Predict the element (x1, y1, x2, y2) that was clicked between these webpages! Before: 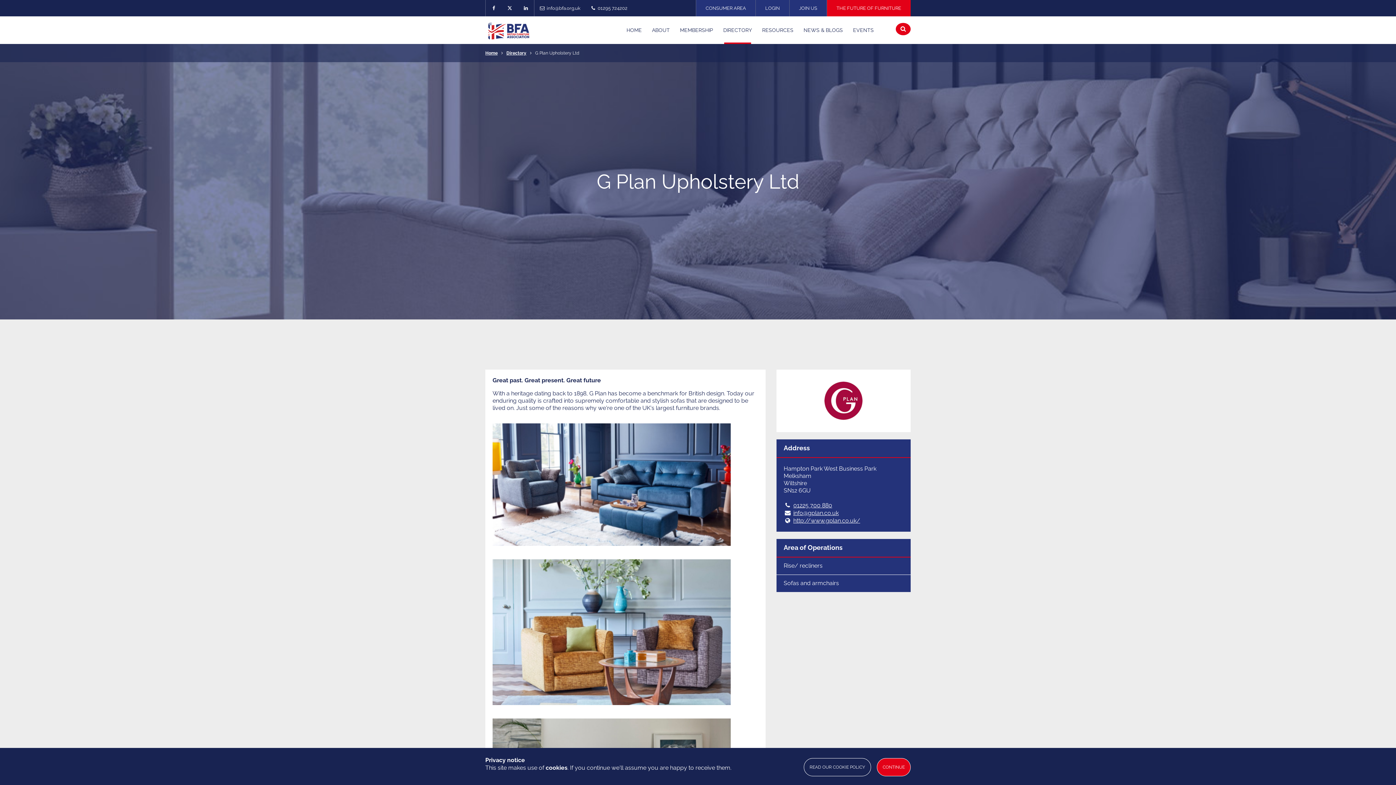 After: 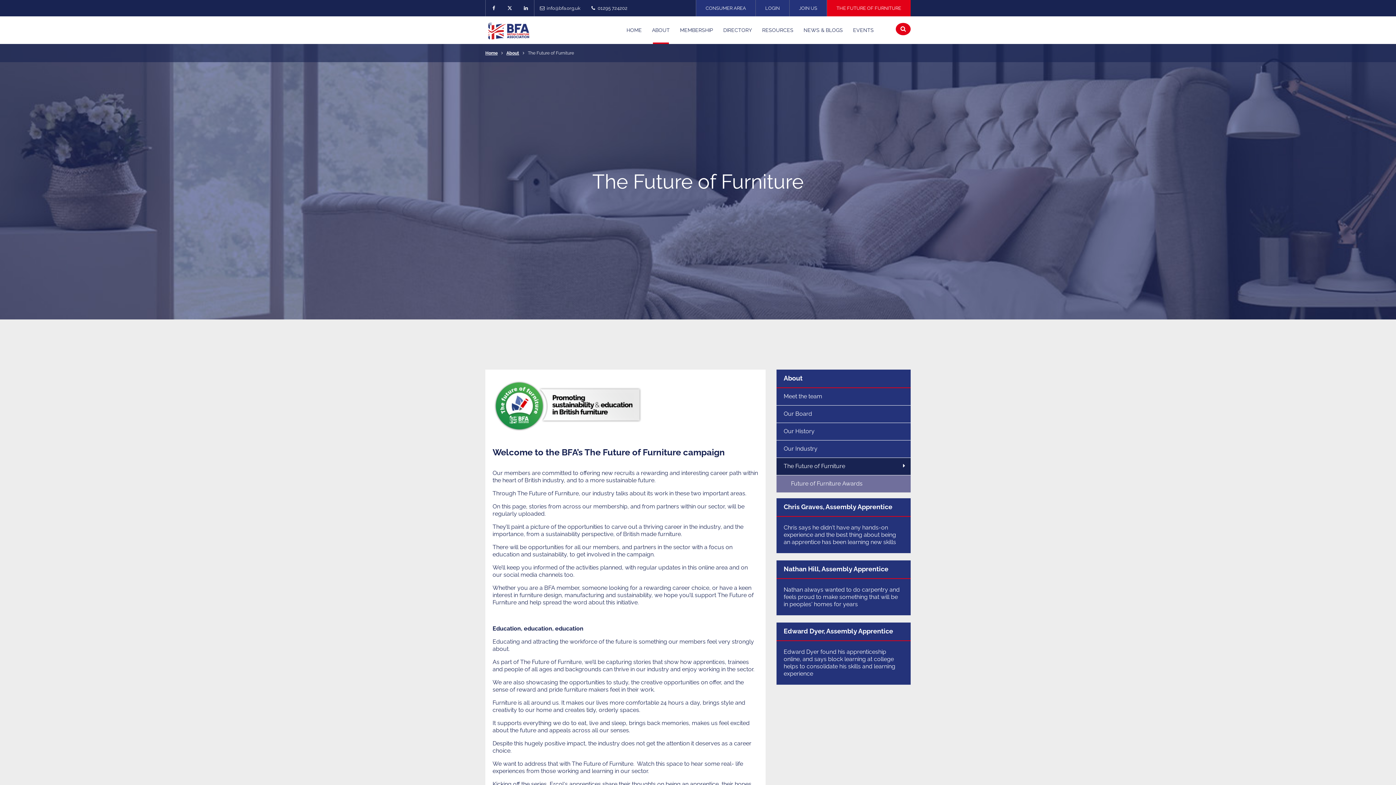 Action: bbox: (826, 0, 910, 16) label: THE FUTURE OF FURNITURE